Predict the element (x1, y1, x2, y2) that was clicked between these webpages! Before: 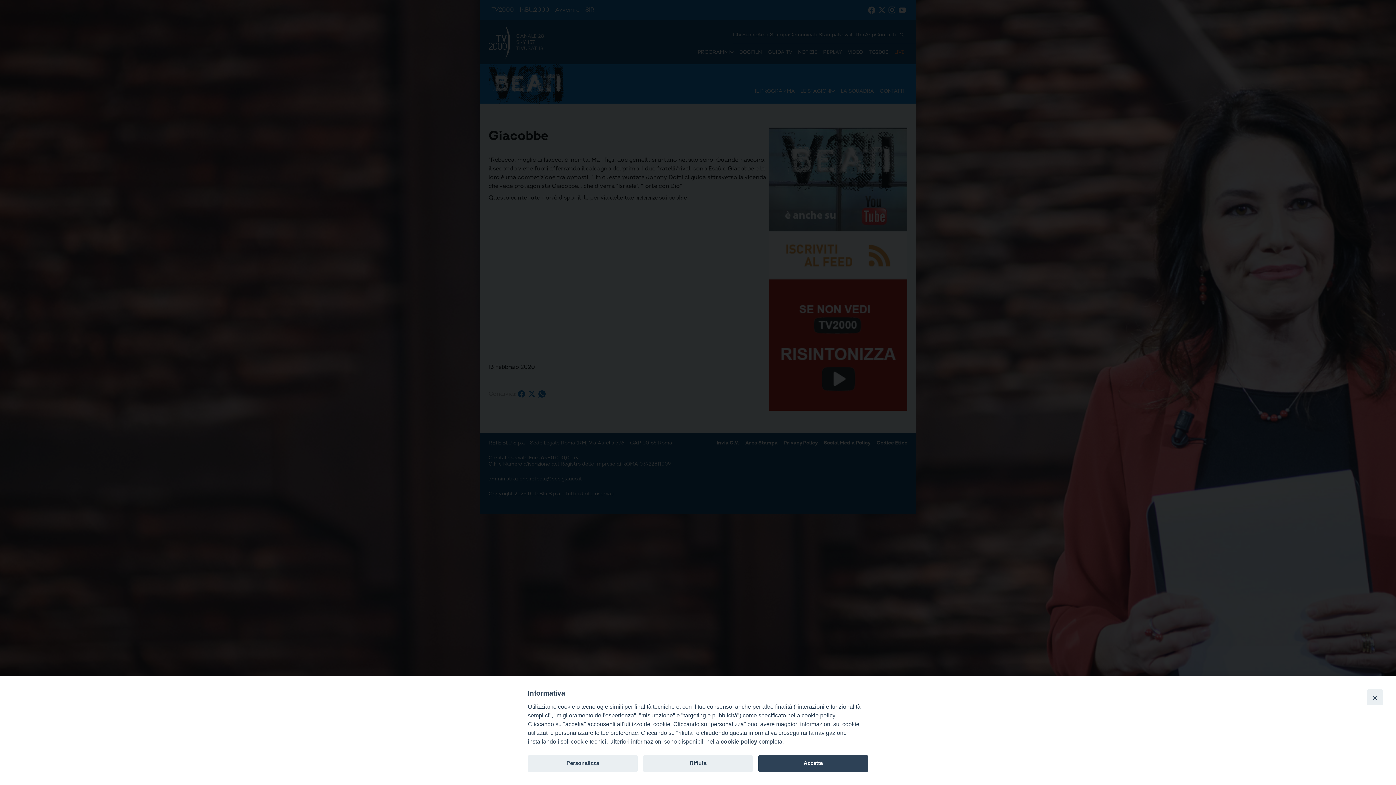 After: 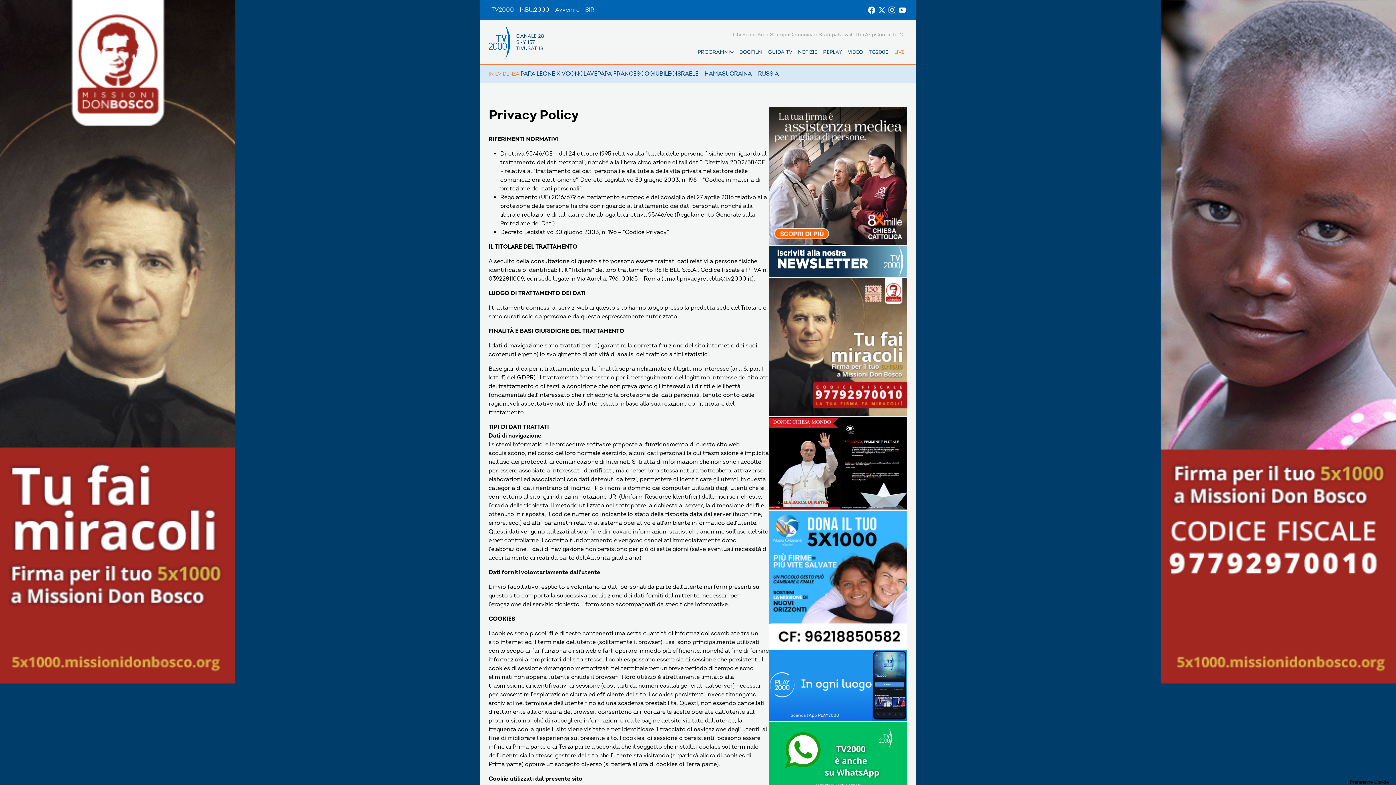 Action: label: cookie policy bbox: (720, 738, 757, 745)